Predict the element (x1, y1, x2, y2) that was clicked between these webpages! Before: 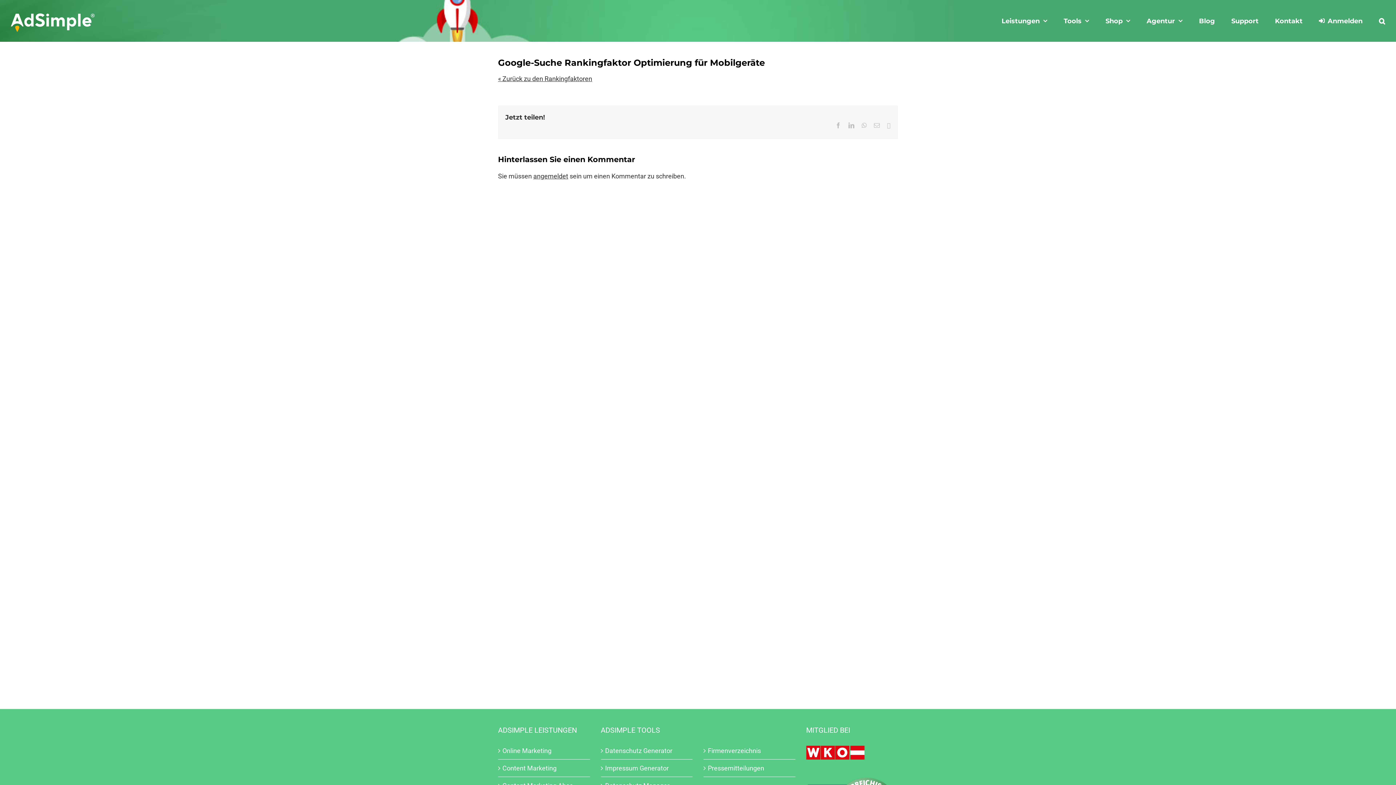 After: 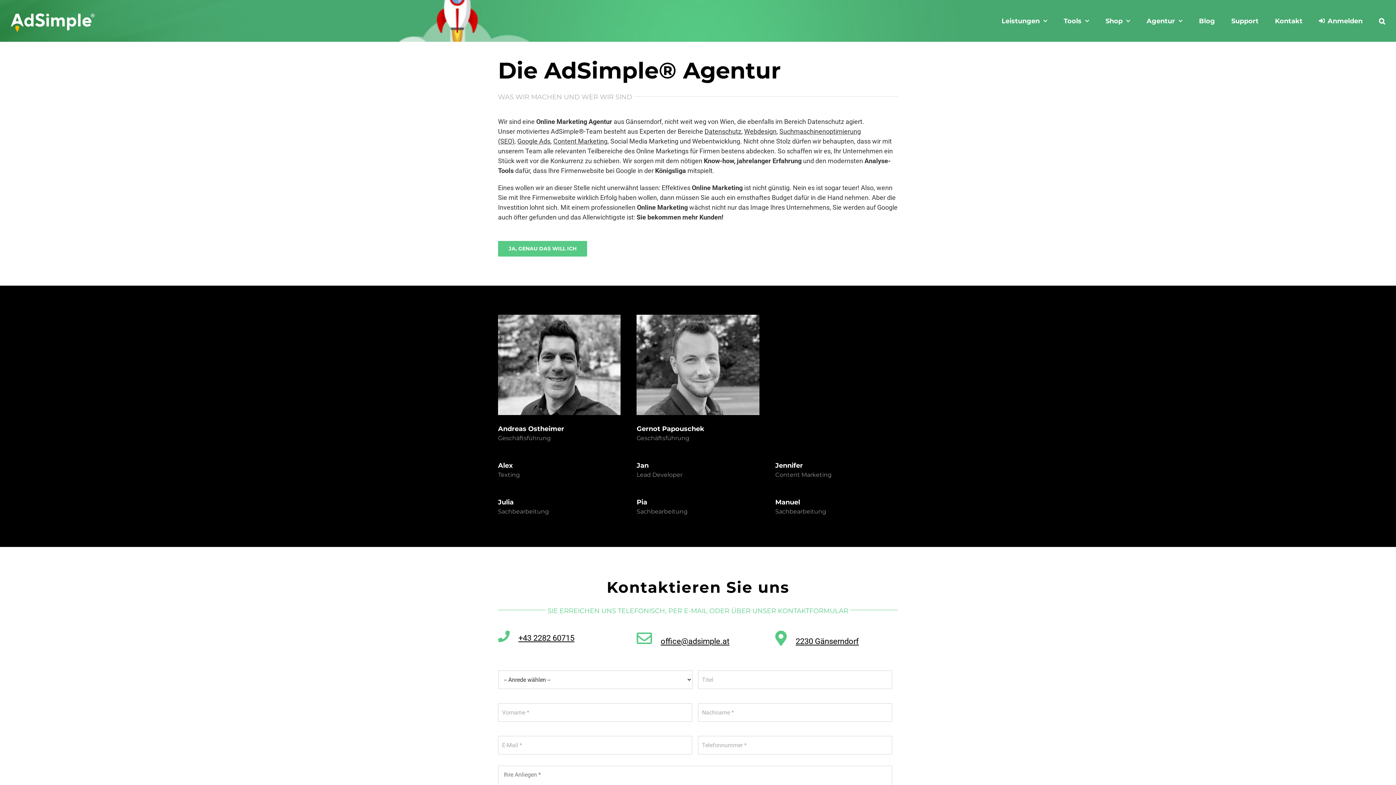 Action: bbox: (1146, 0, 1182, 41) label: Agentur